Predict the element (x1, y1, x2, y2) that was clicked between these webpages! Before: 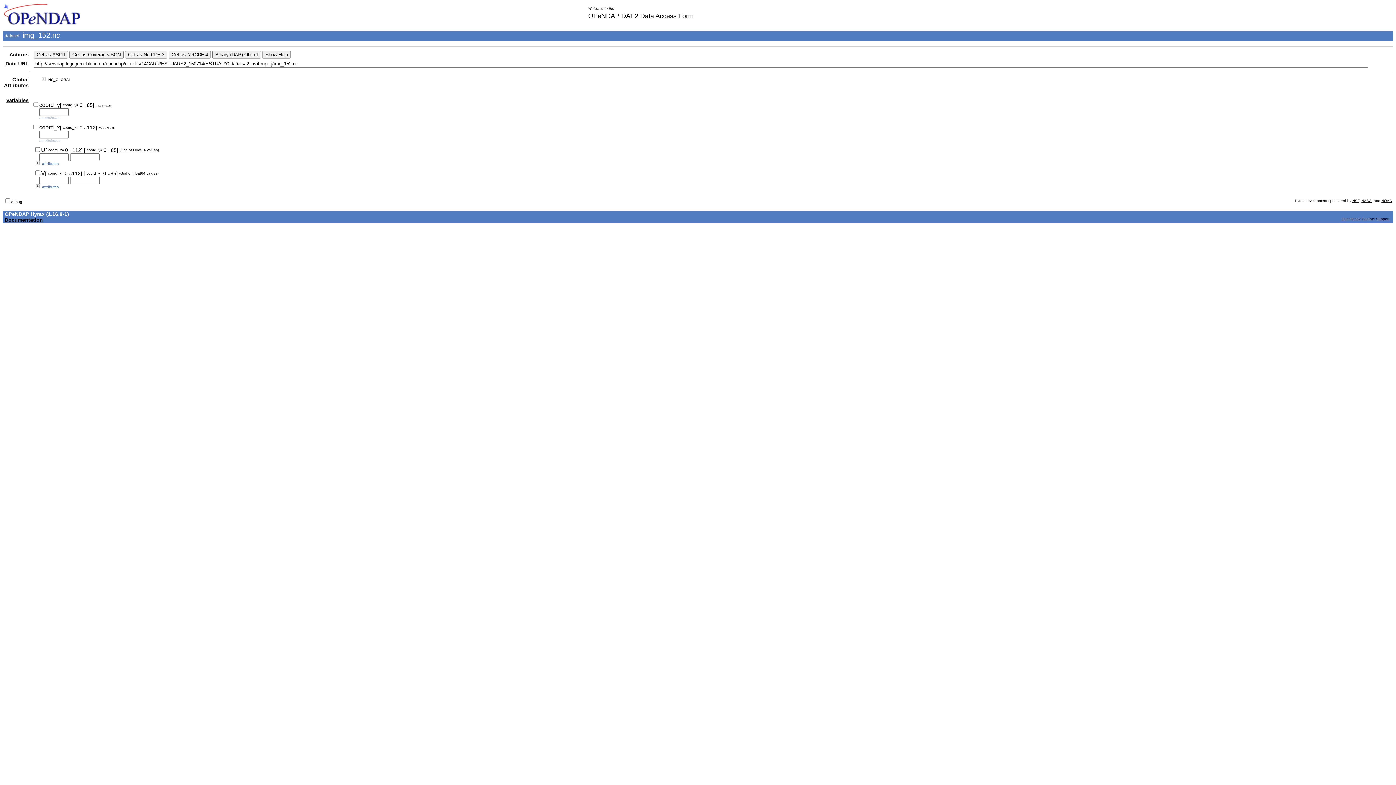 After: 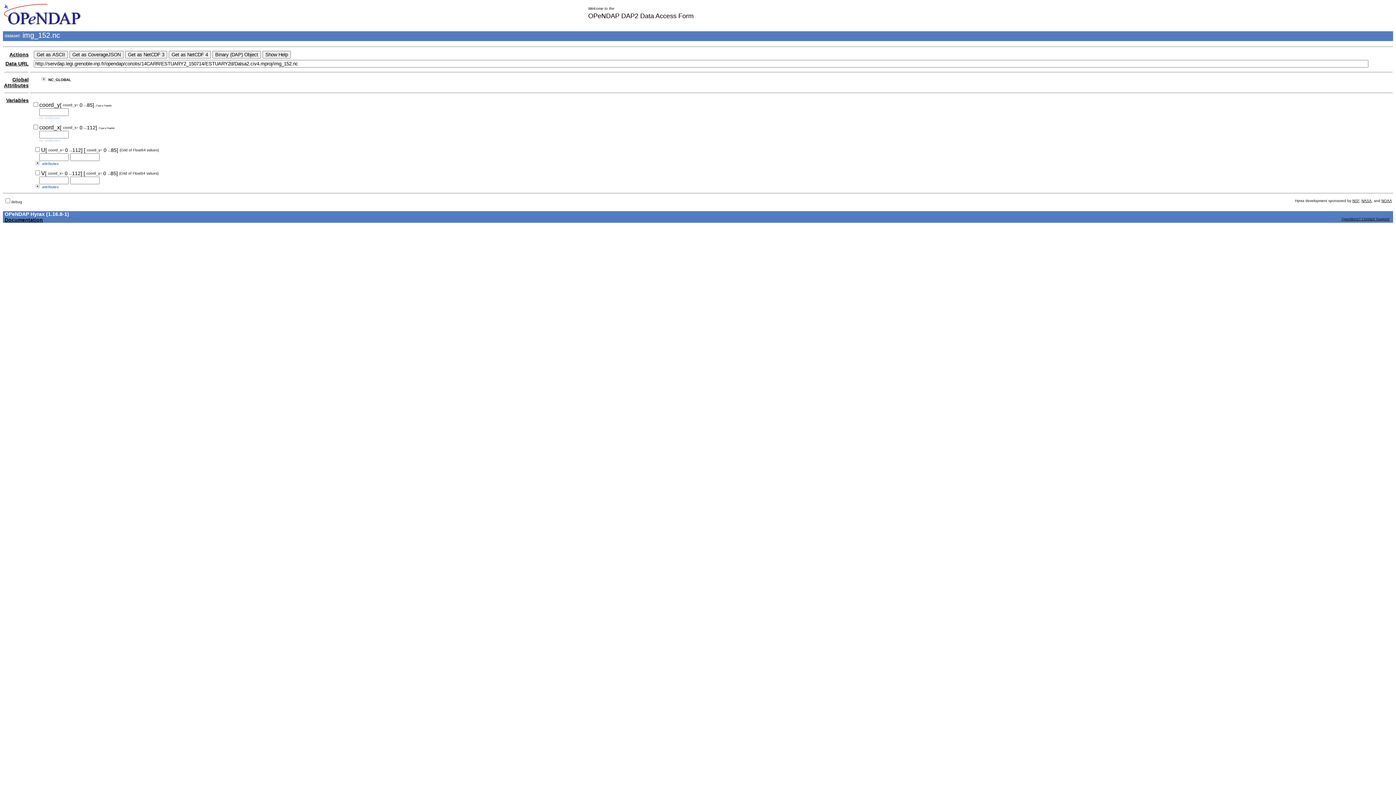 Action: bbox: (4, 76, 28, 88) label: Global Attributes